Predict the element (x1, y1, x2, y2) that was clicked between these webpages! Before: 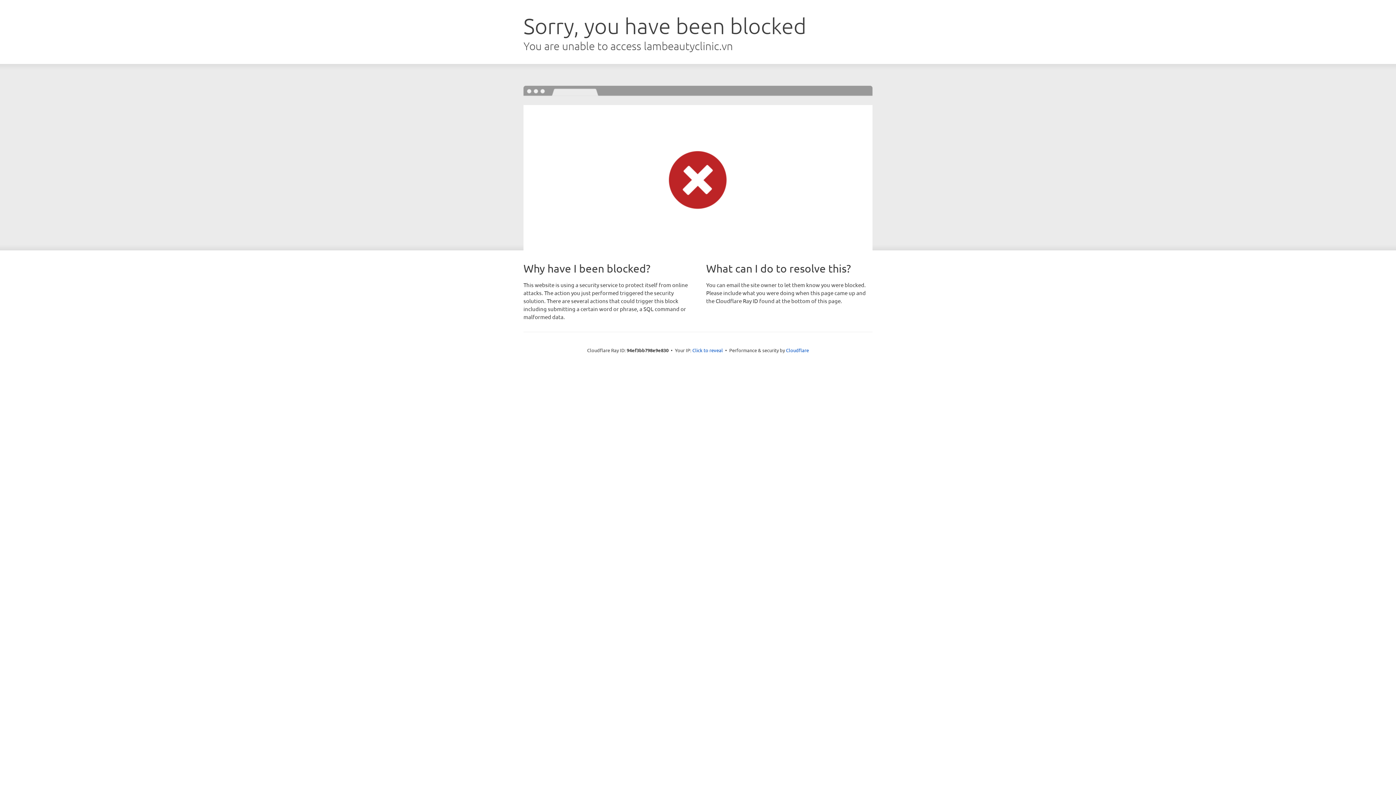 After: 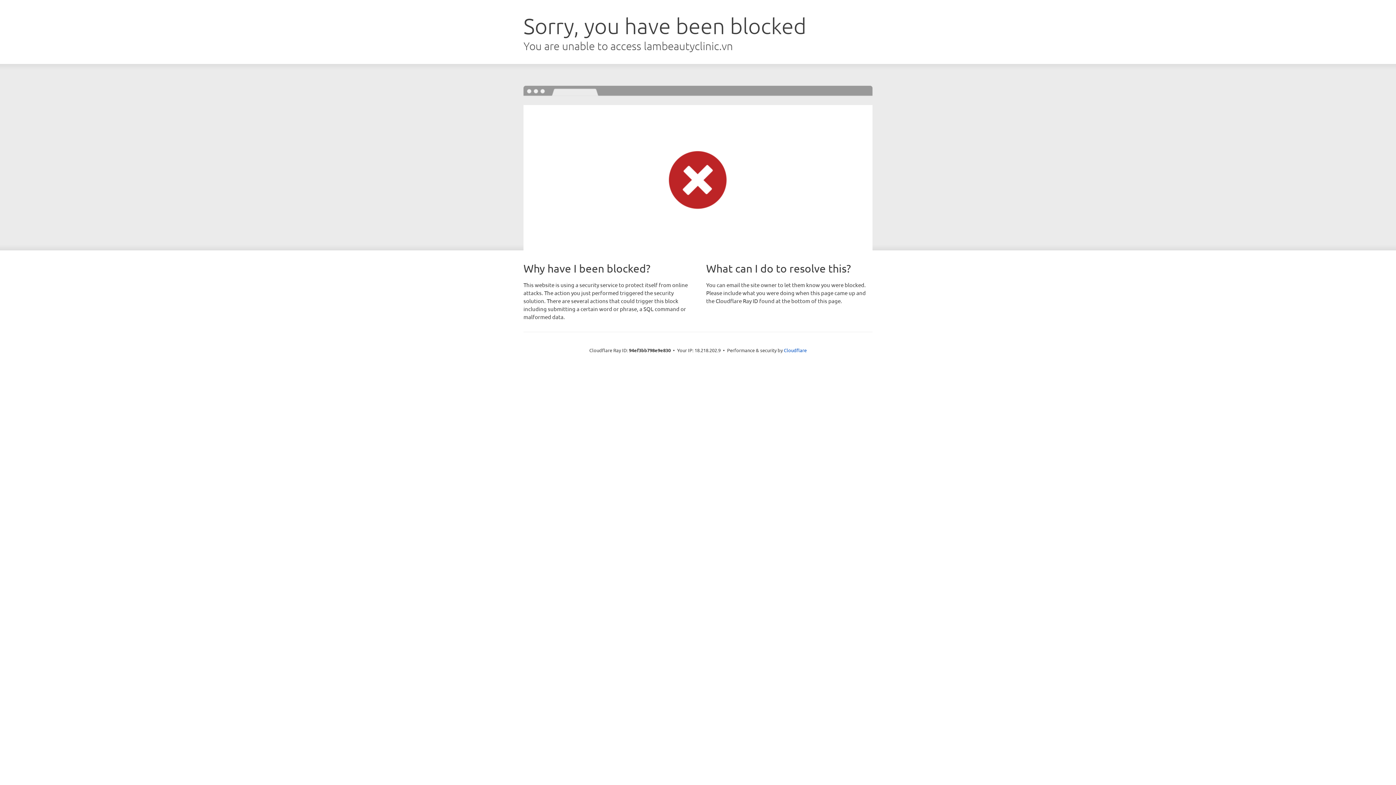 Action: bbox: (692, 346, 723, 353) label: Click to reveal